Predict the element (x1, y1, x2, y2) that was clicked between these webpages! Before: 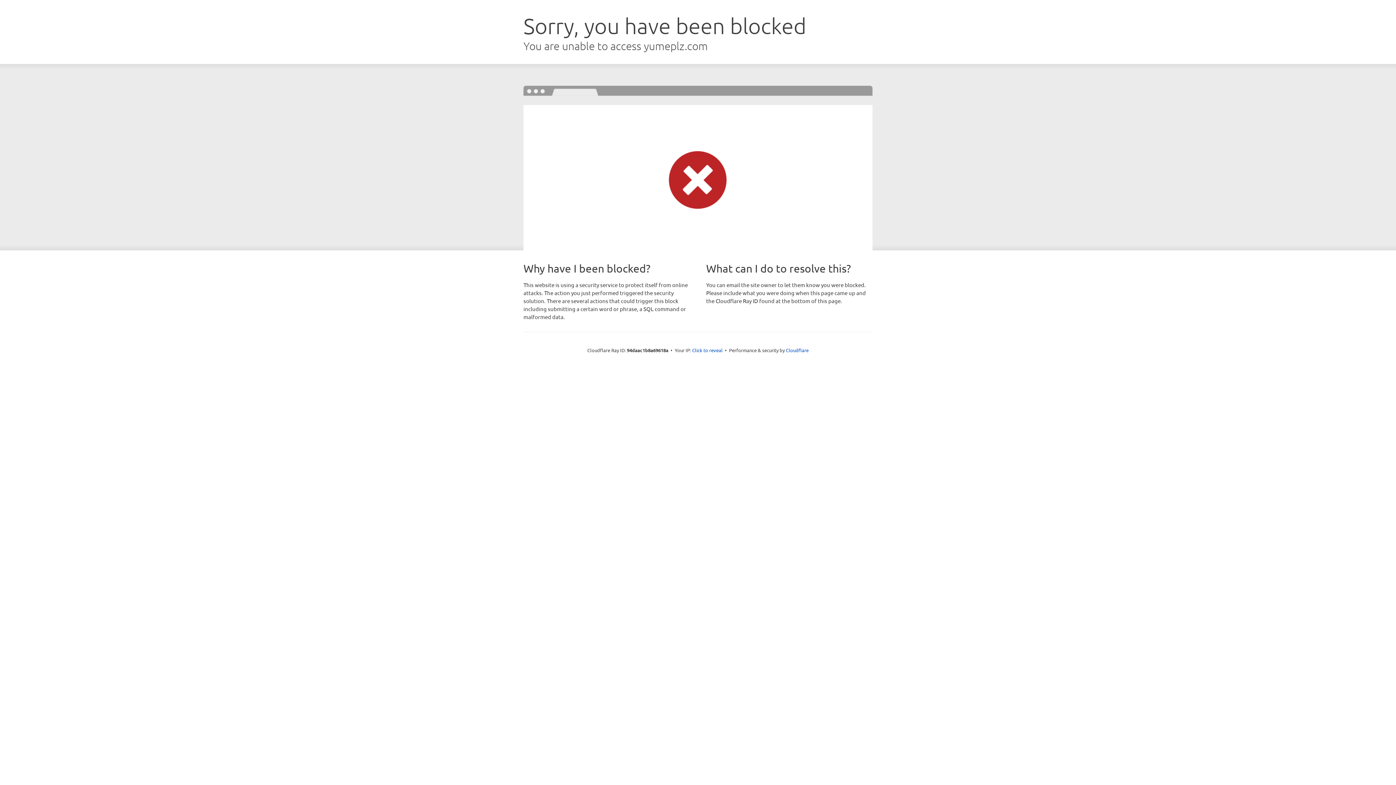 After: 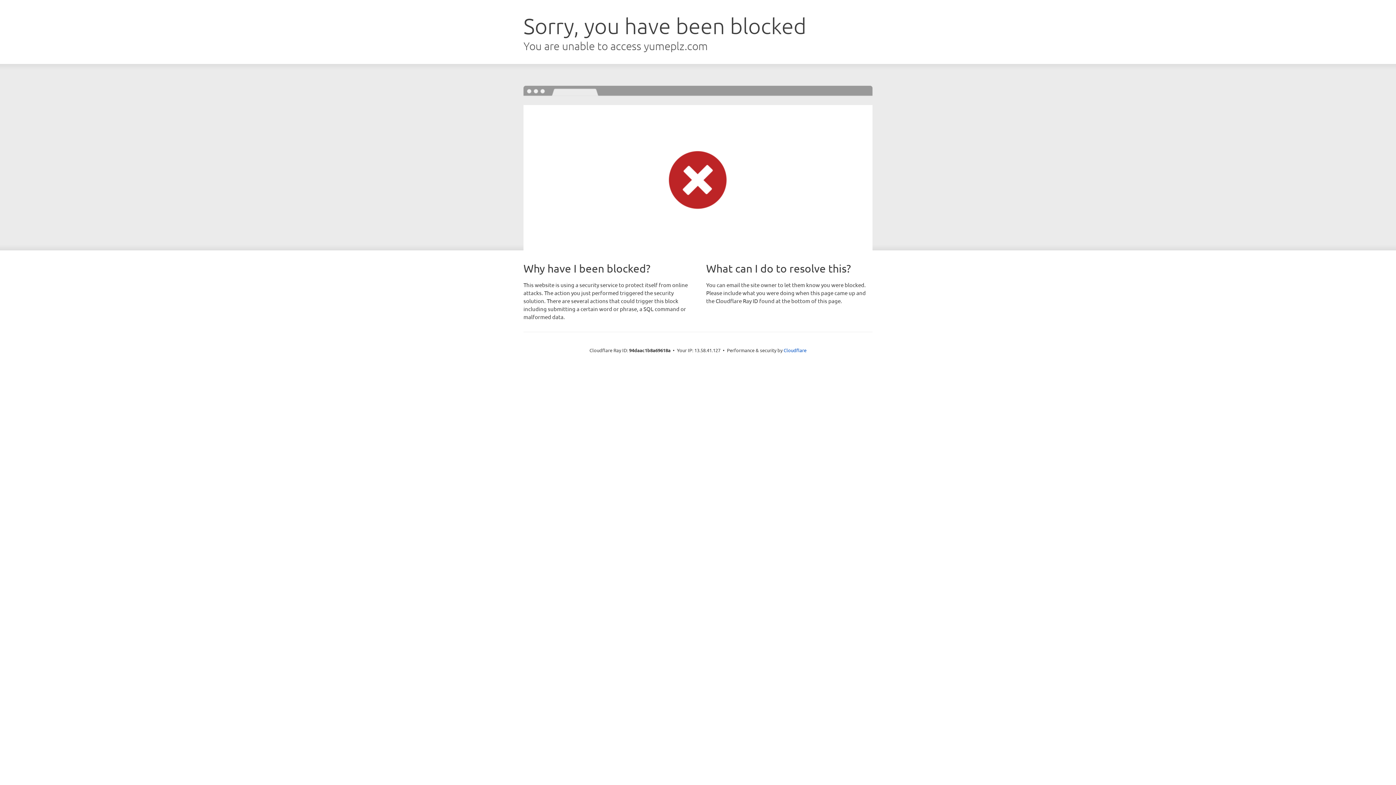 Action: bbox: (692, 346, 722, 353) label: Click to reveal